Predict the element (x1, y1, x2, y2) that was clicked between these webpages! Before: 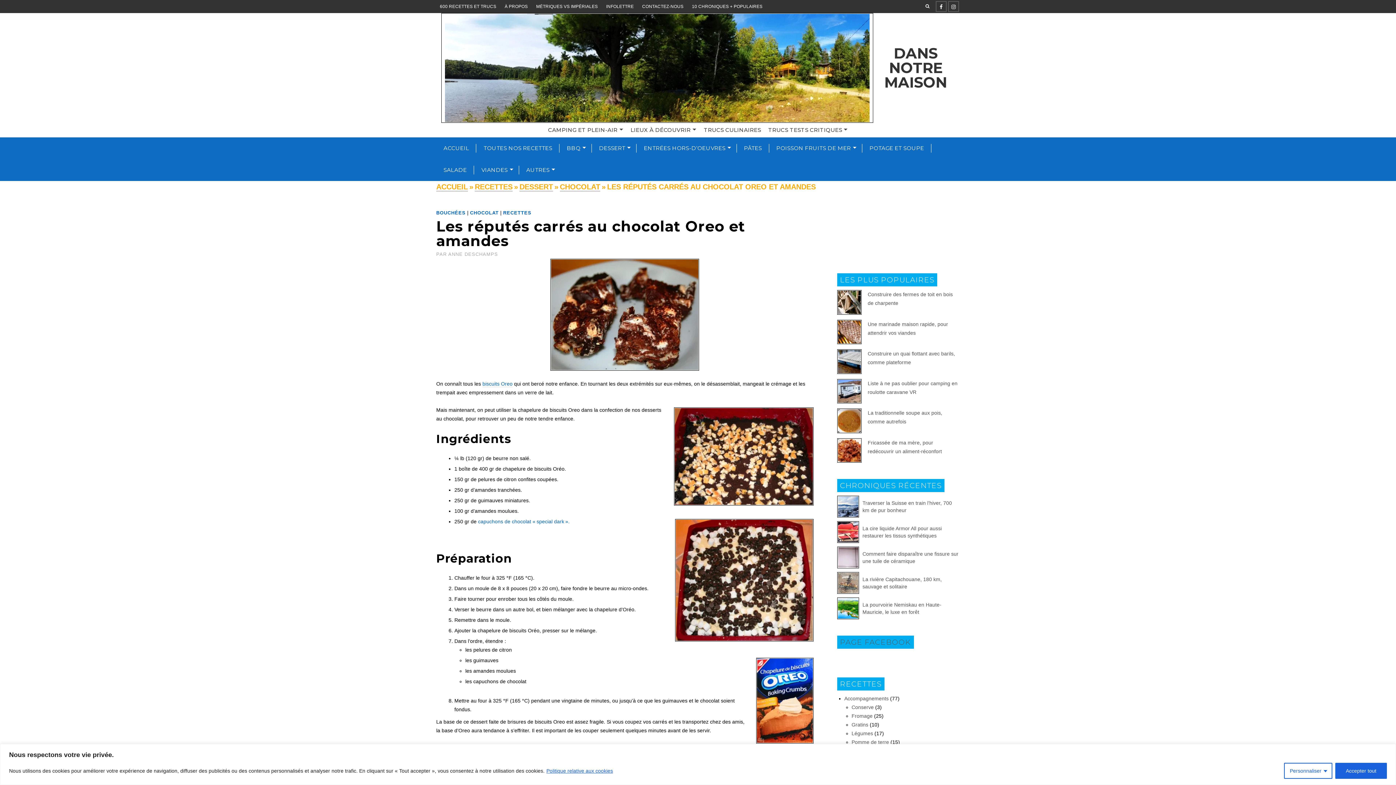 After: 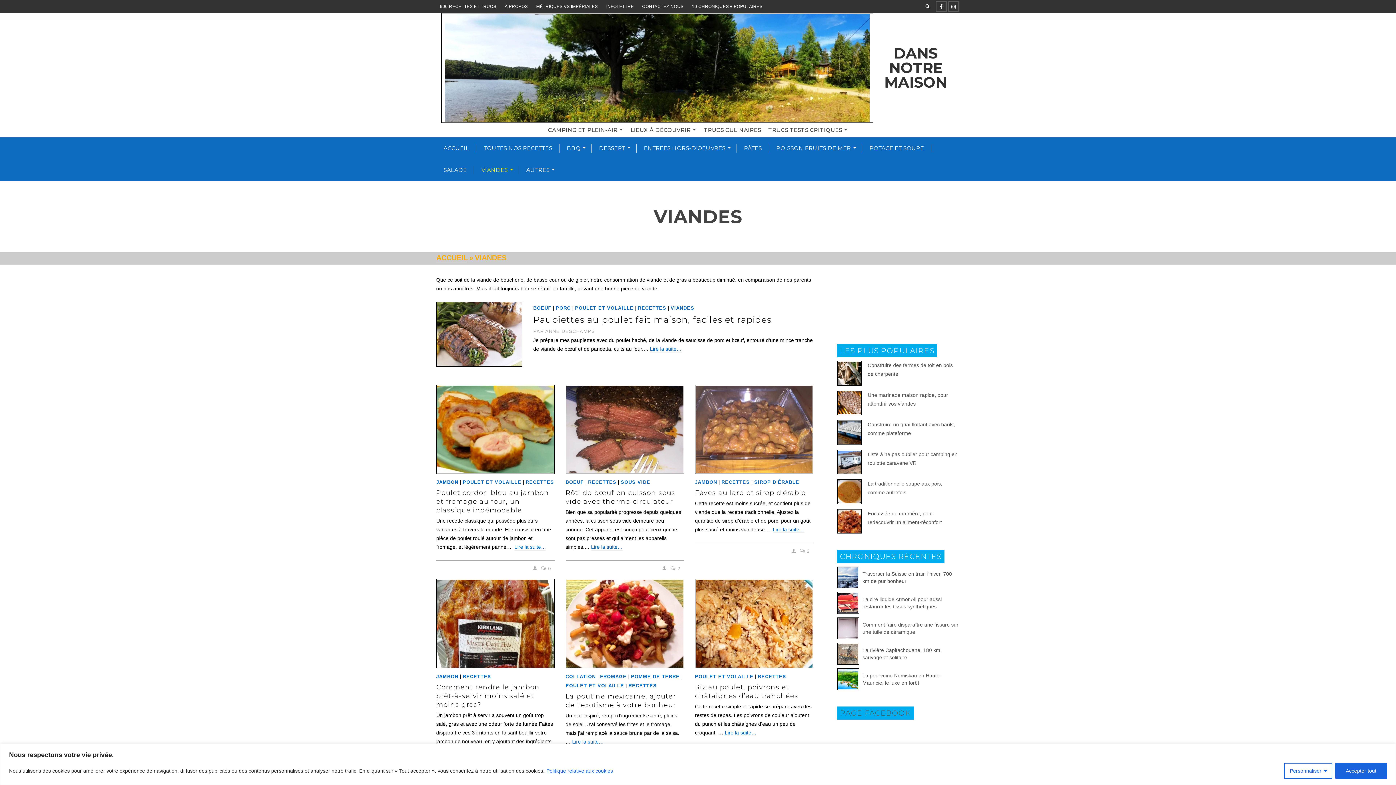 Action: bbox: (474, 159, 519, 181) label: VIANDES